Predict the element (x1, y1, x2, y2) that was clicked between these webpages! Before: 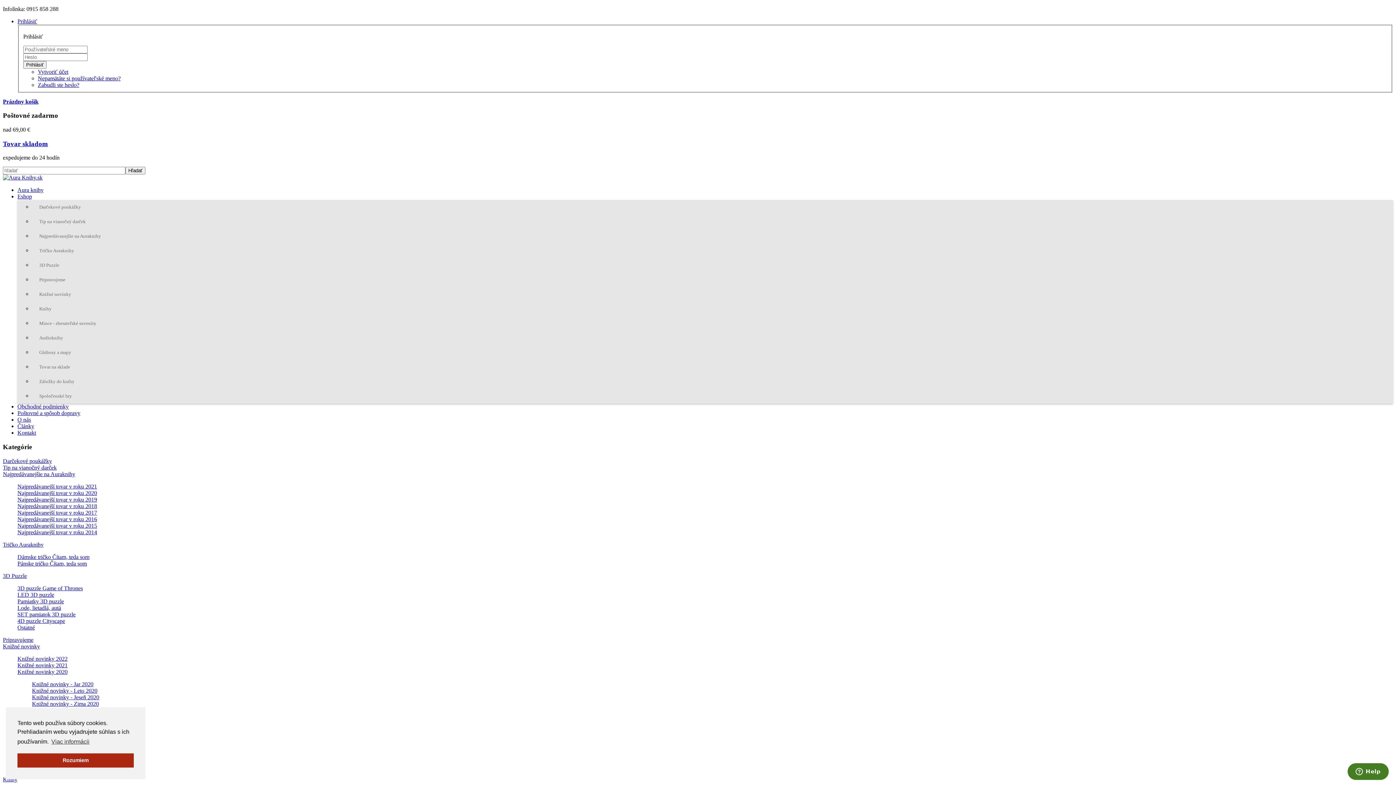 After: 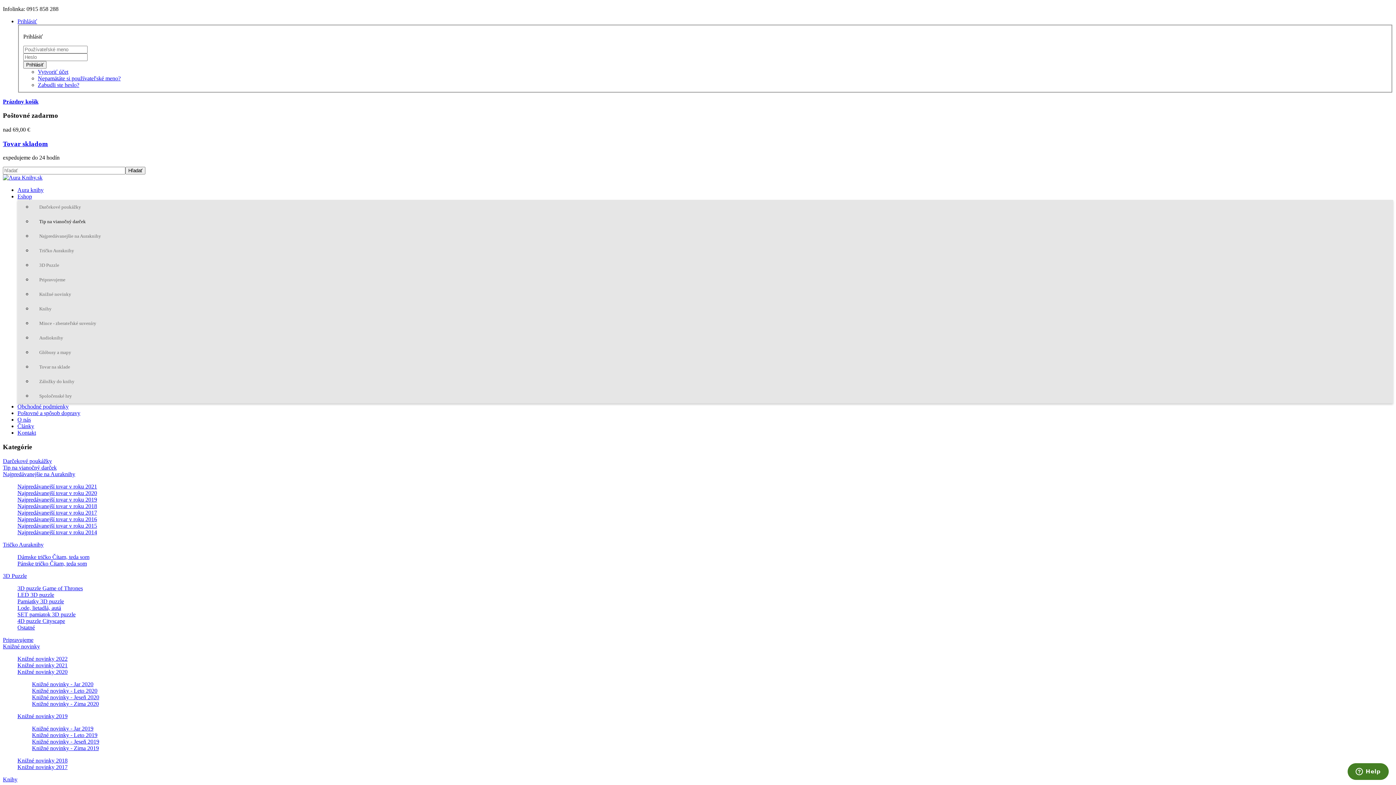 Action: label: Tip na vianočný darček bbox: (2, 464, 56, 470)